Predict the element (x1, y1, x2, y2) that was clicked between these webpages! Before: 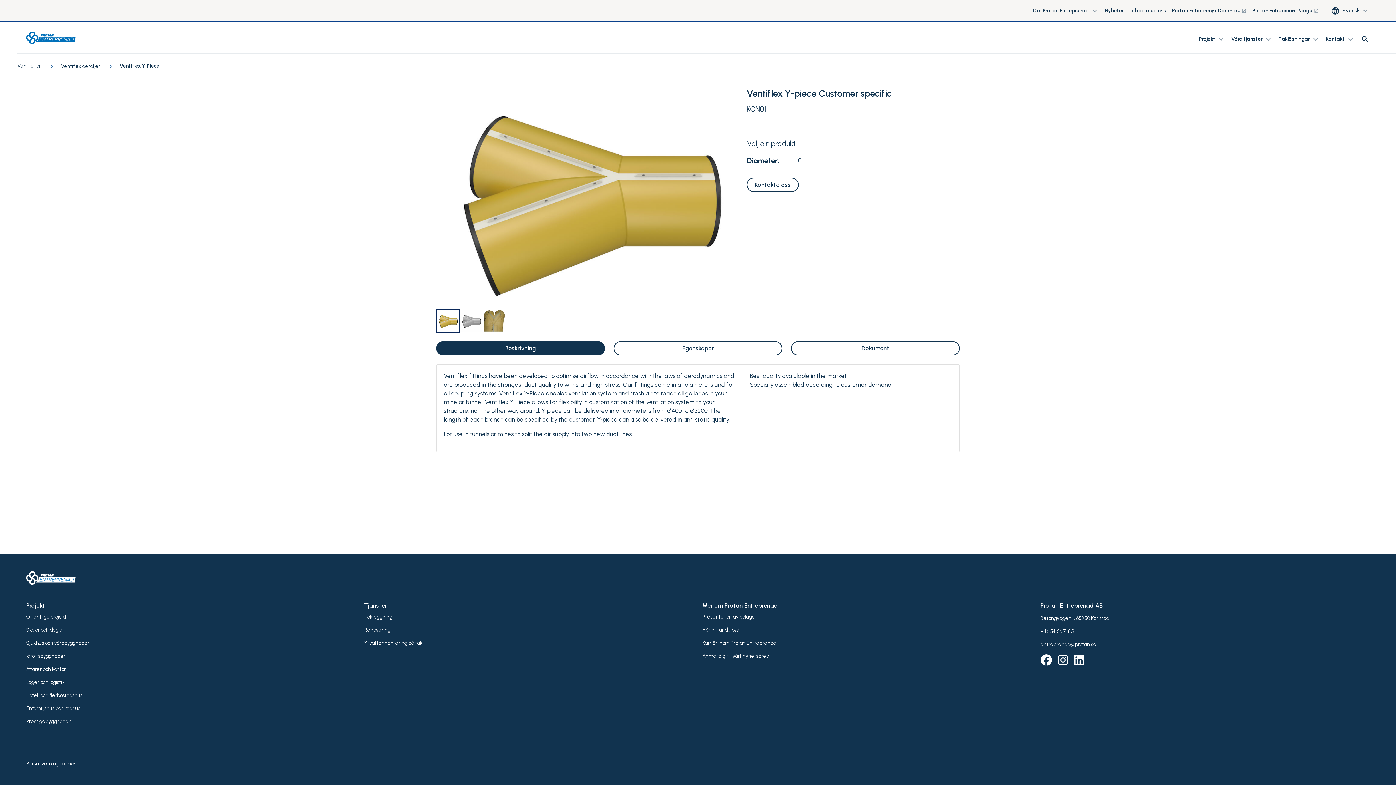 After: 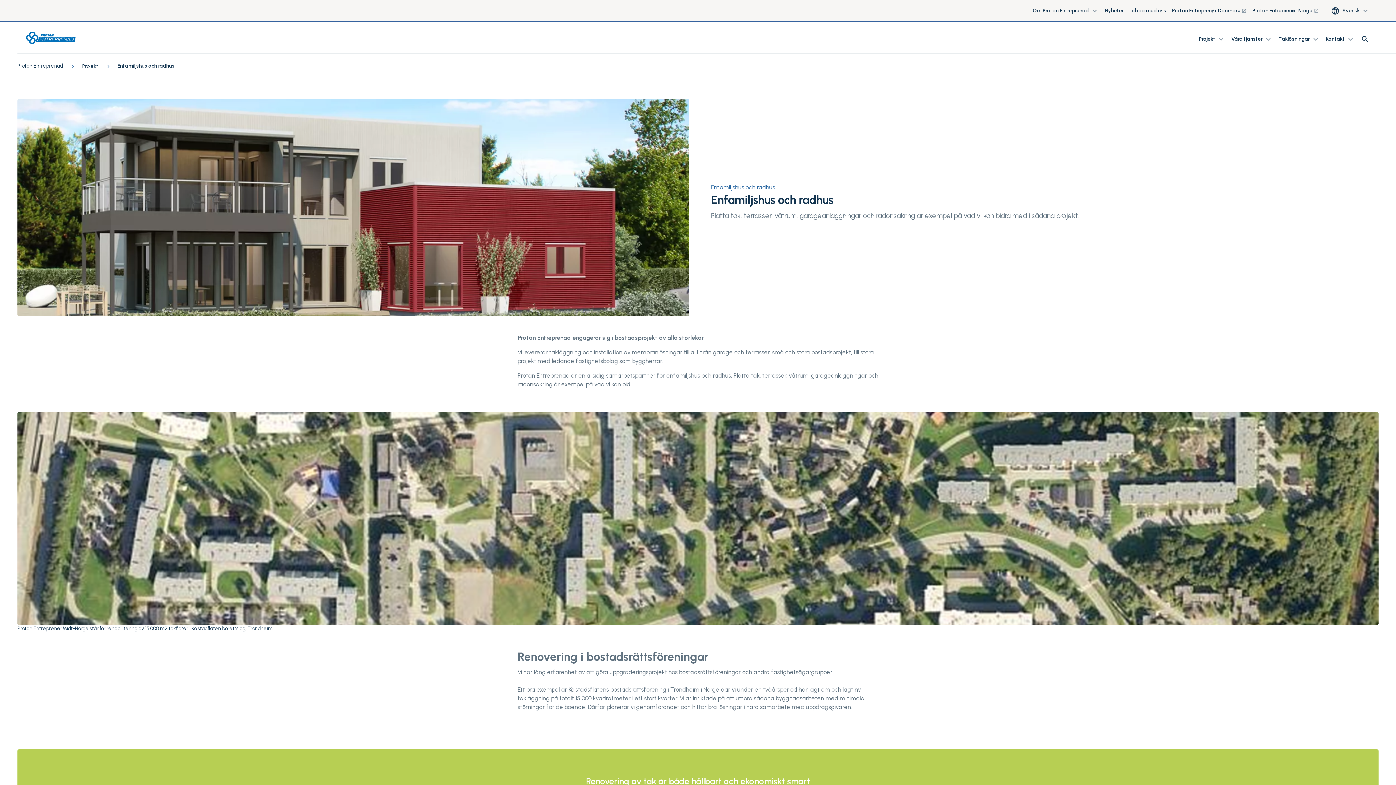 Action: label: Enfamiljshus och radhus bbox: (26, 705, 80, 712)